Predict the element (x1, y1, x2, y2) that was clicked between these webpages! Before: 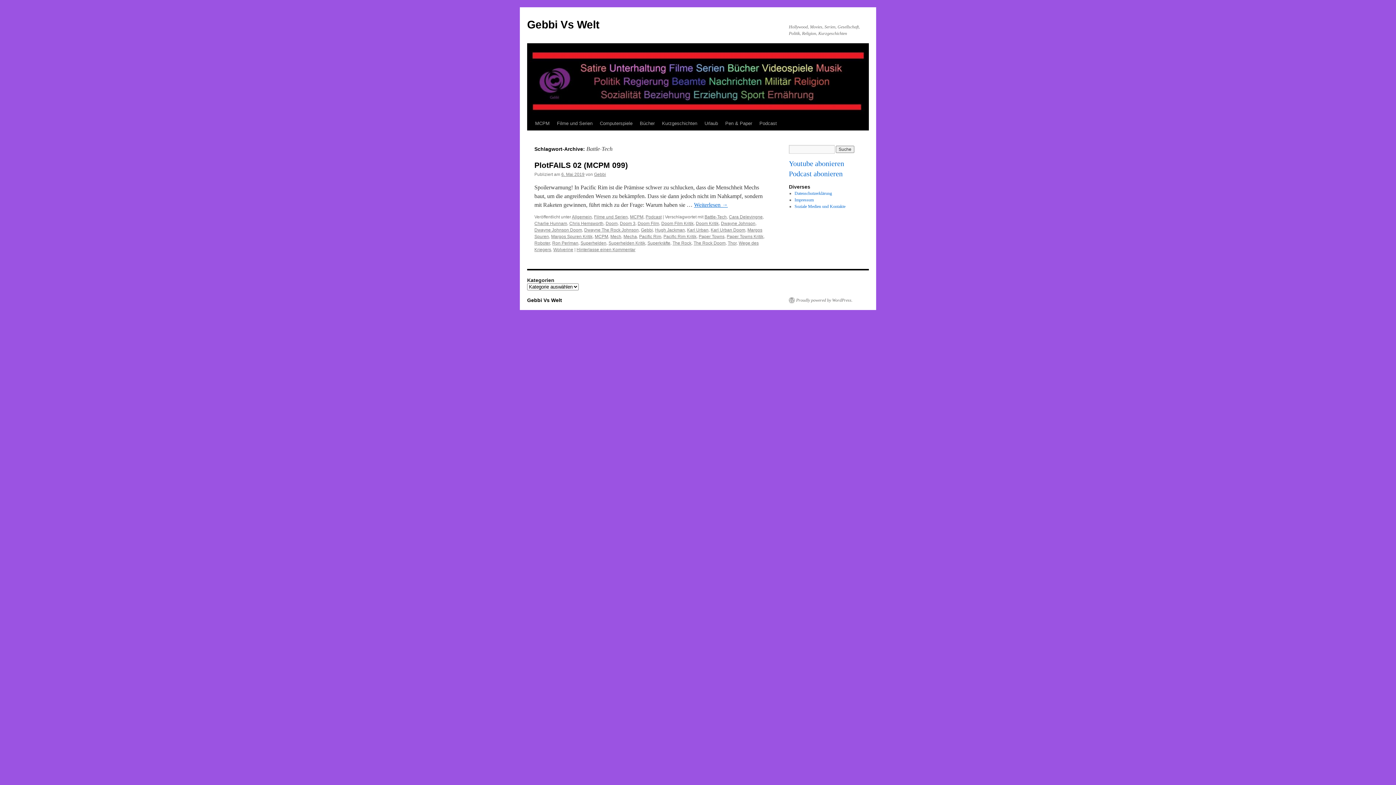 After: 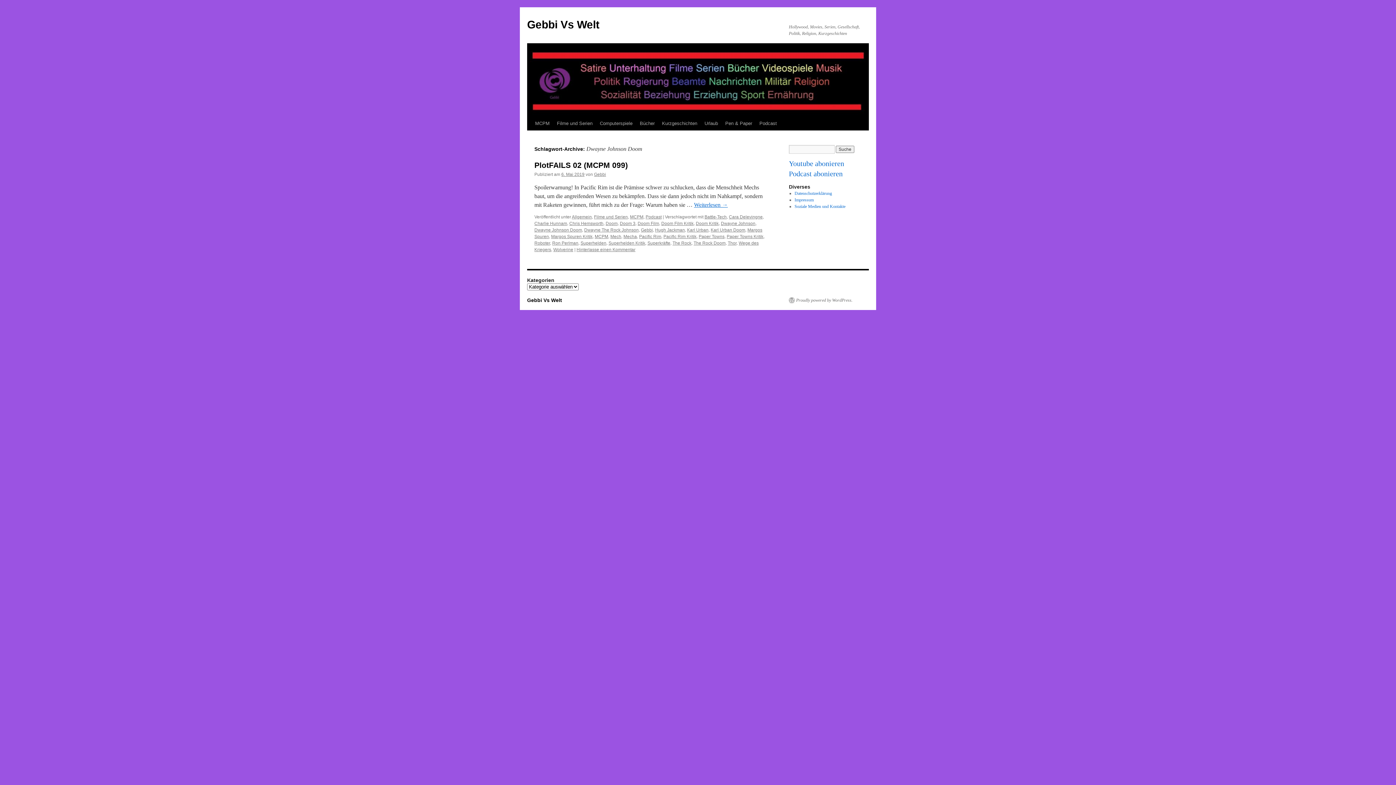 Action: bbox: (534, 227, 582, 232) label: Dwayne Johnson Doom